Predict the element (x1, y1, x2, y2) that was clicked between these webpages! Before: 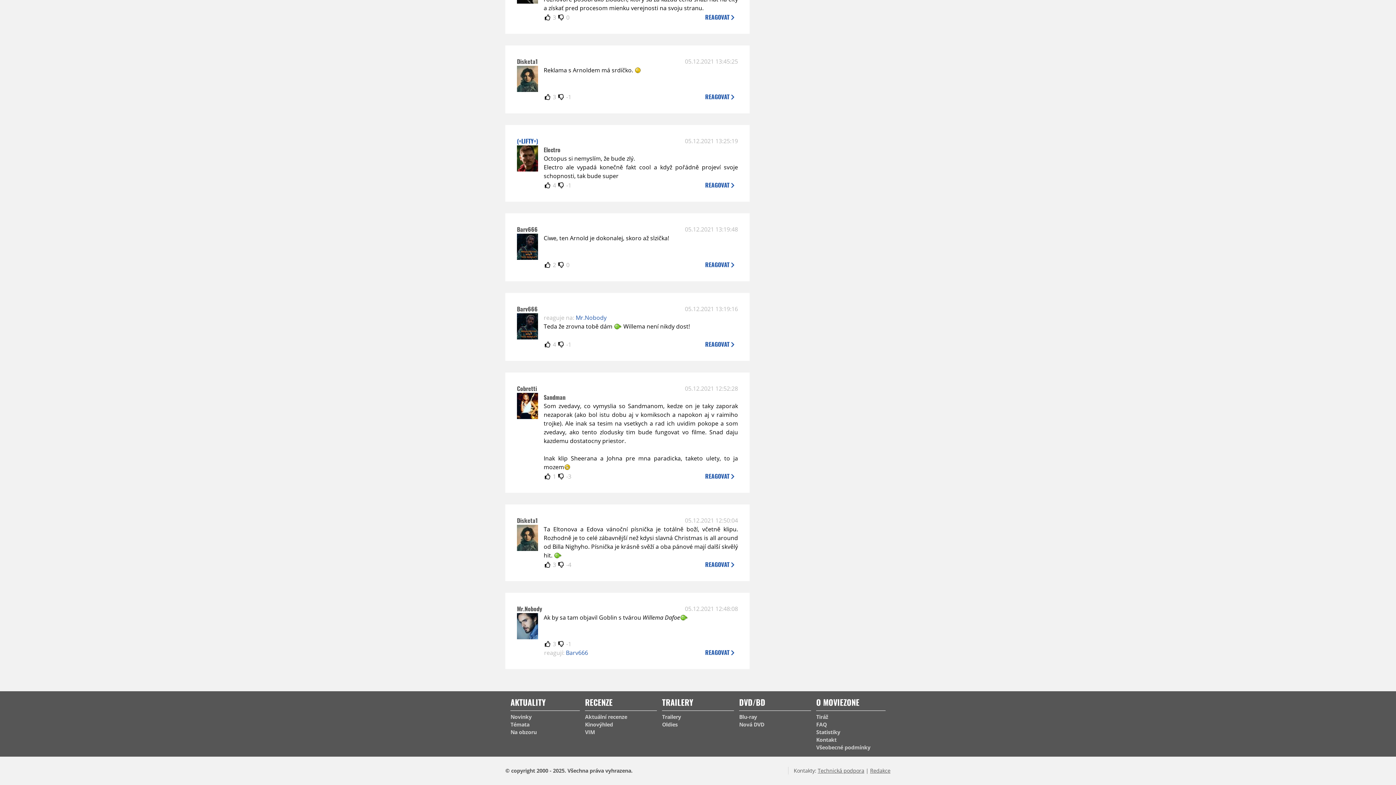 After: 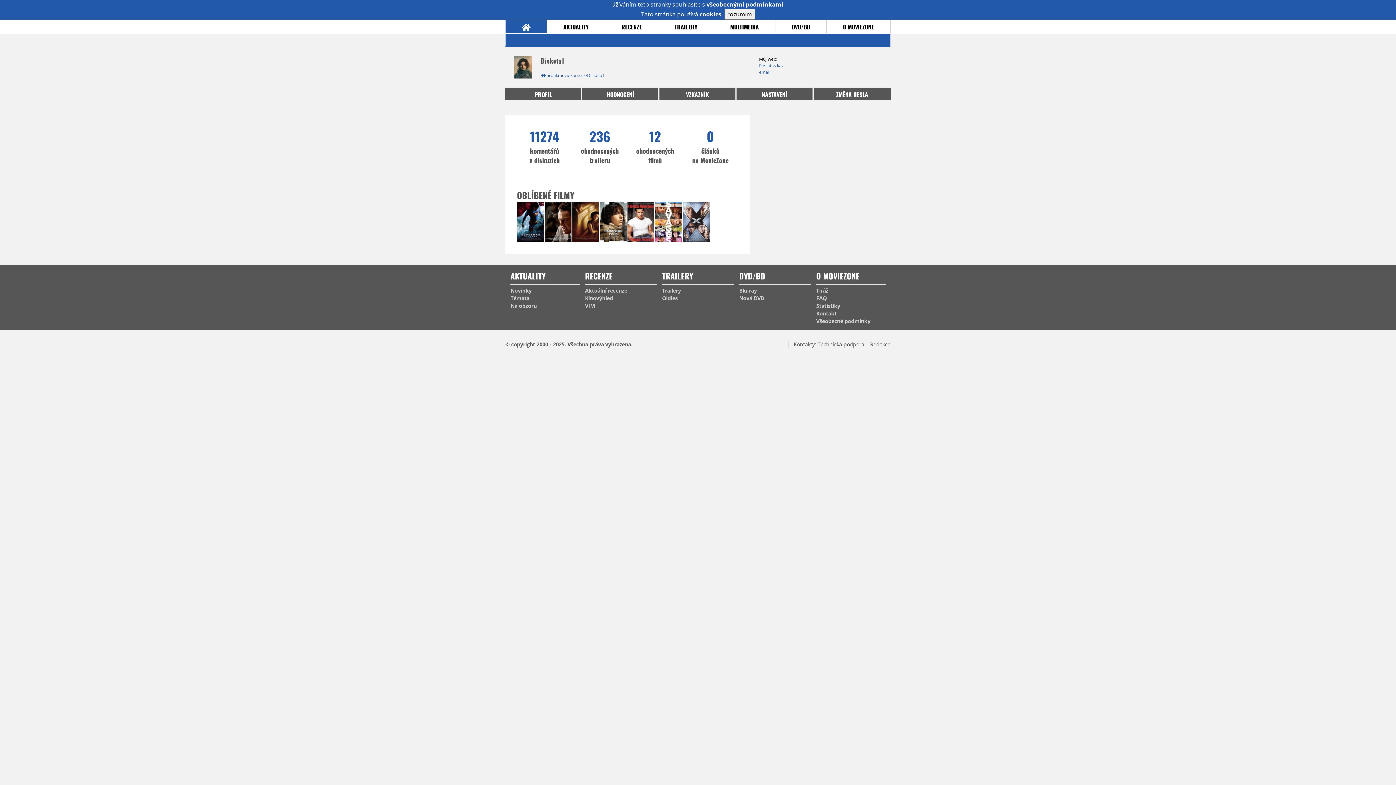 Action: bbox: (517, 57, 537, 65) label: Disketa1